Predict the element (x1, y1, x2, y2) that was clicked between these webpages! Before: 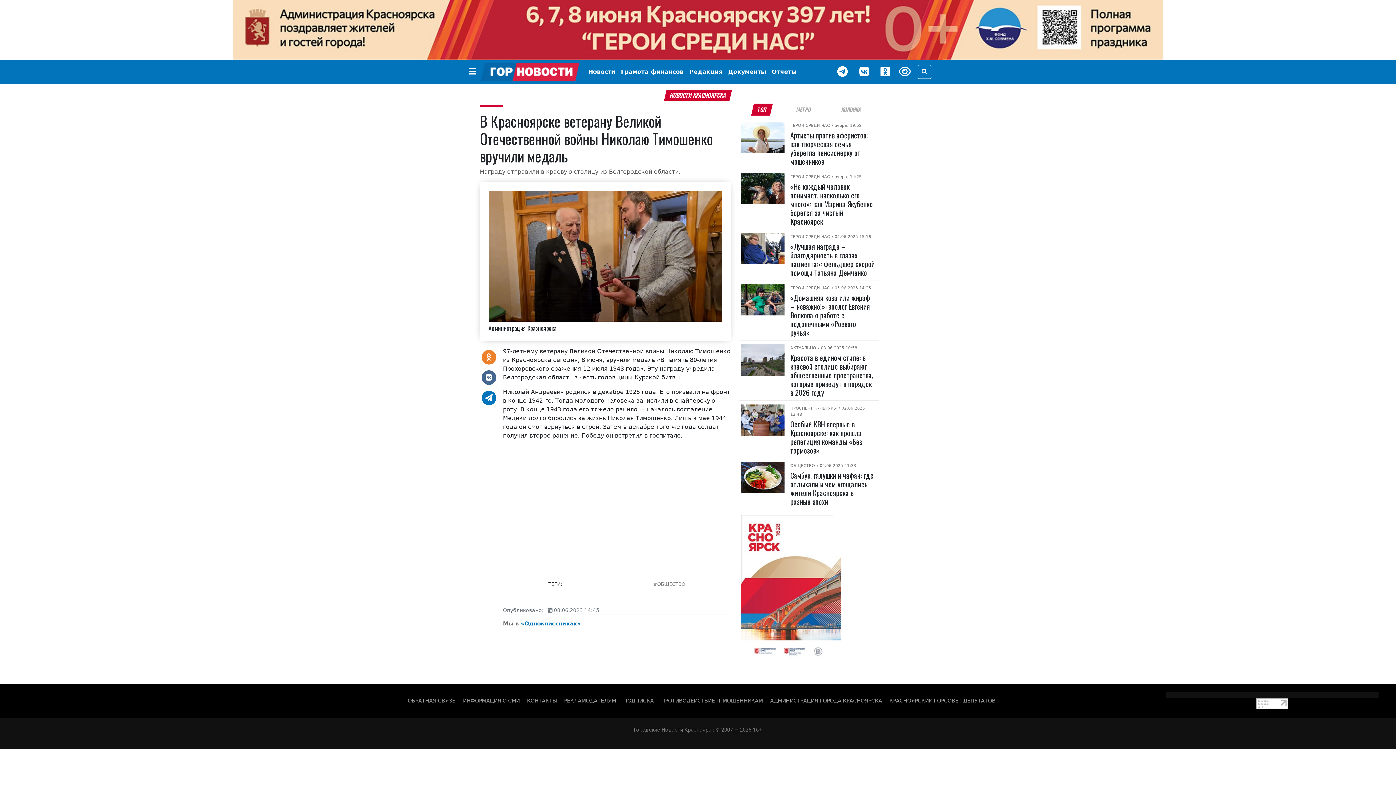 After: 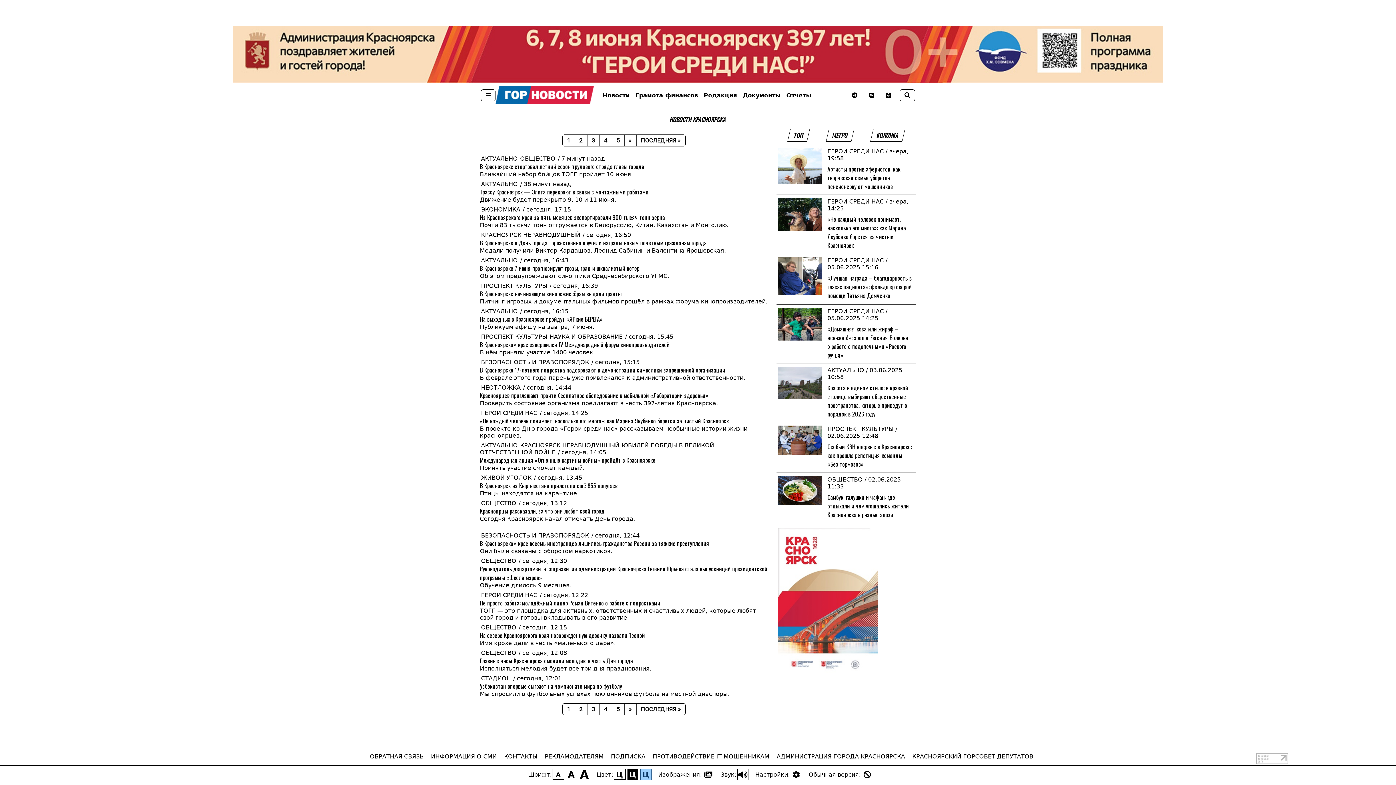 Action: bbox: (898, 66, 917, 78)